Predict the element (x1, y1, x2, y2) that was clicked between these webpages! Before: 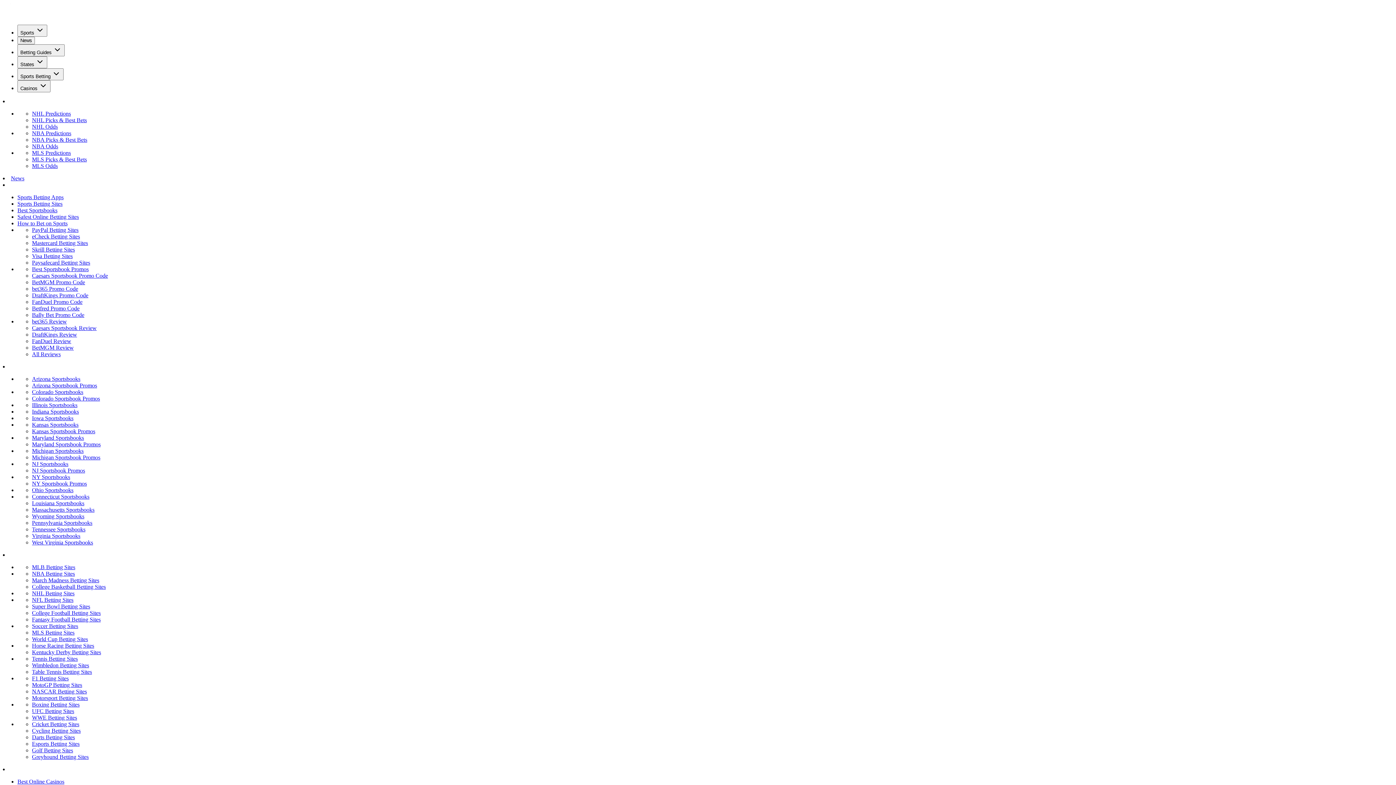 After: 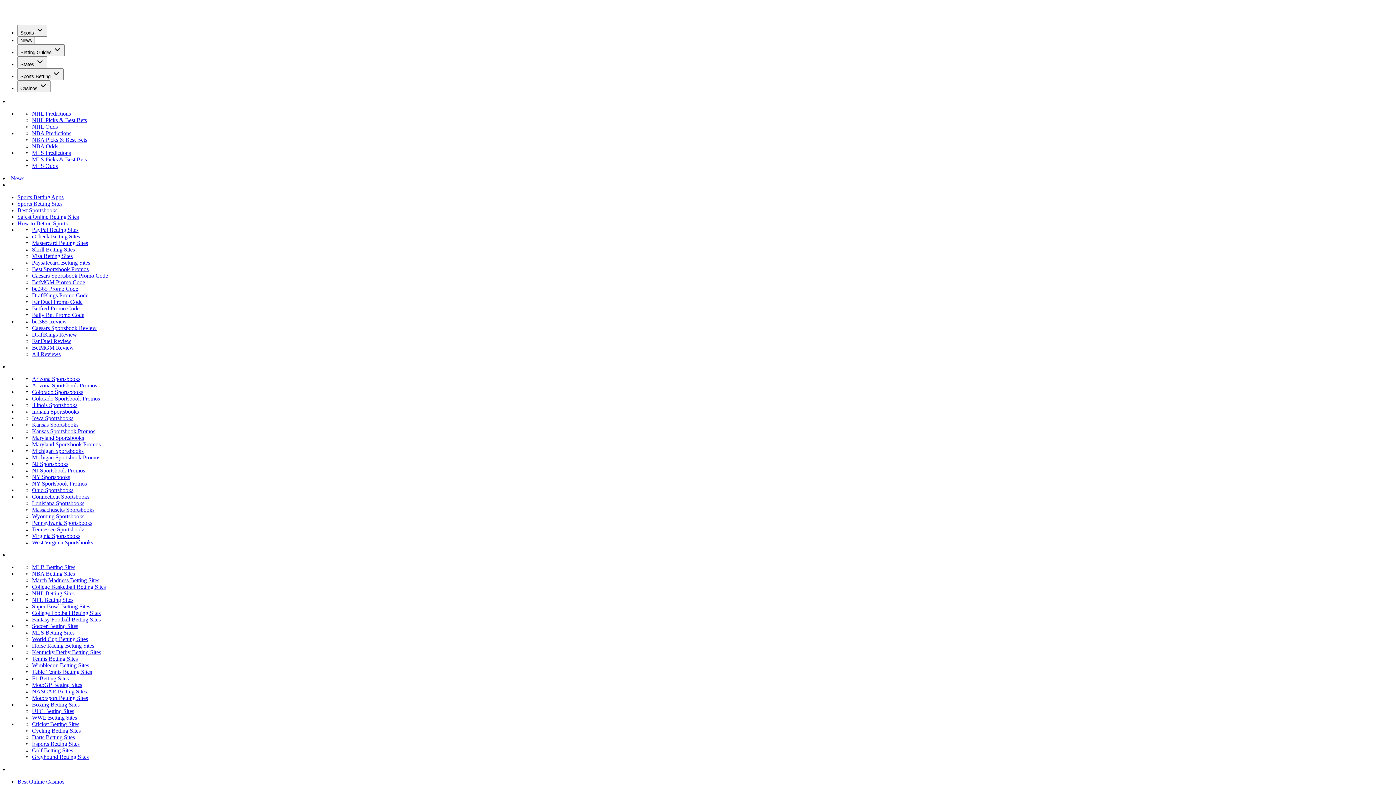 Action: bbox: (32, 143, 58, 149) label: NBA Odds